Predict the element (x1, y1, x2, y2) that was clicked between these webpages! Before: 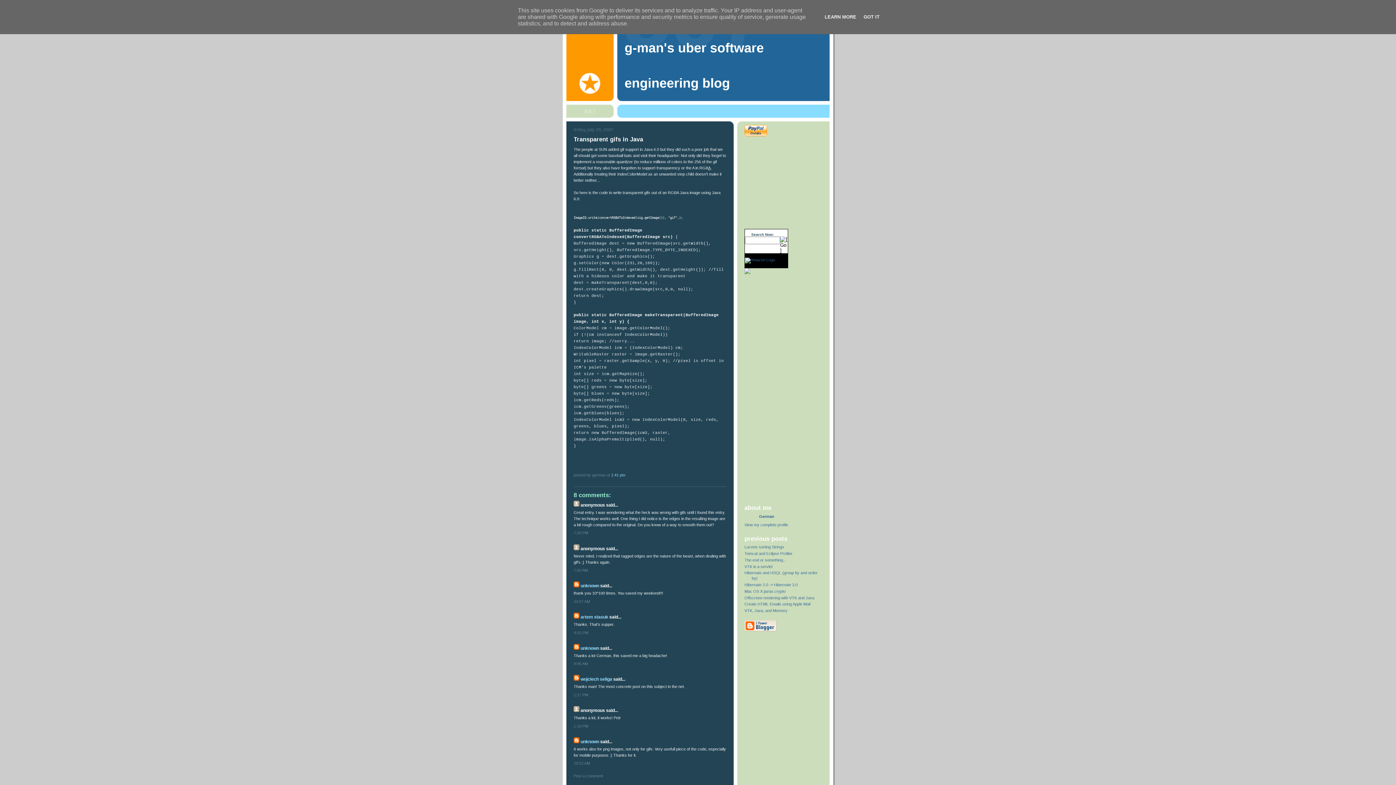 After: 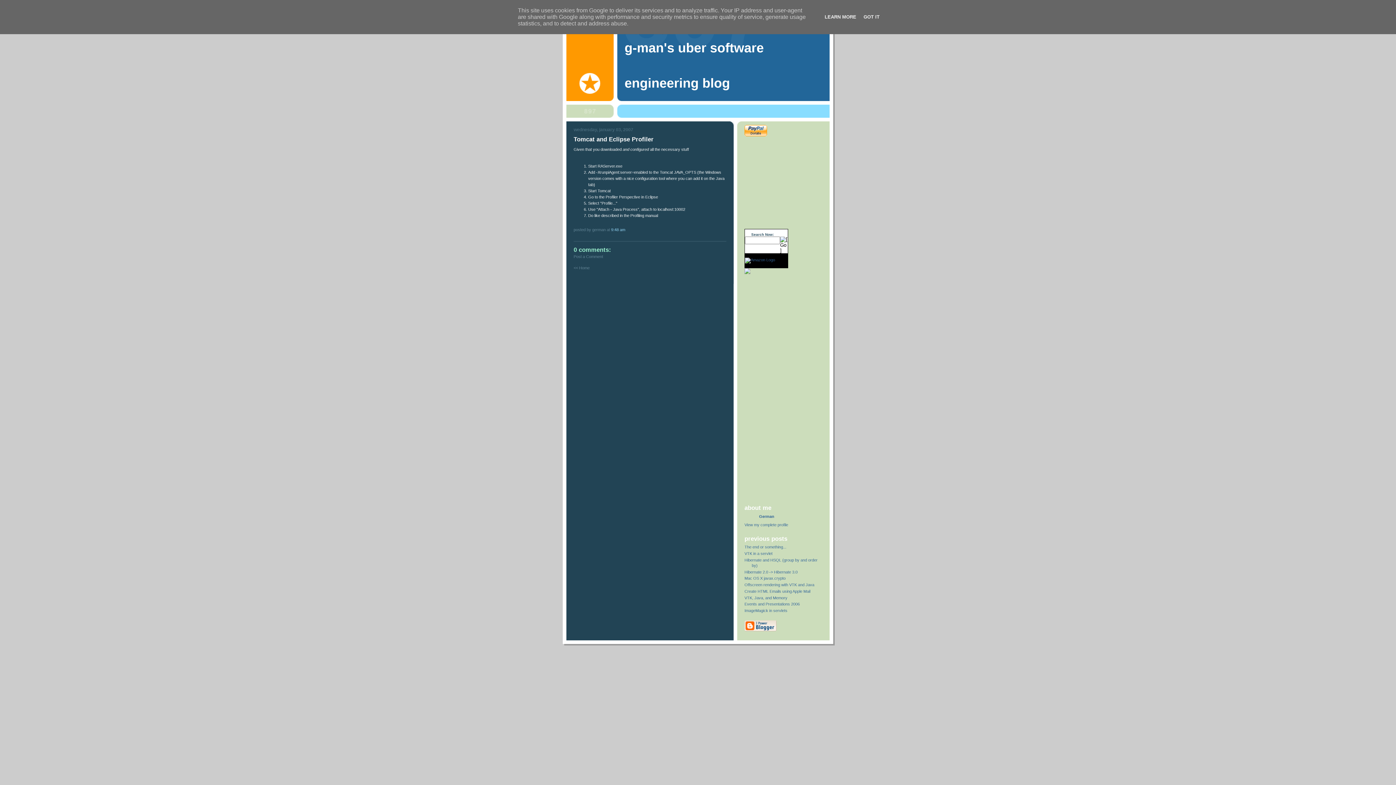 Action: label: Tomcat and Eclipse Profiler bbox: (744, 551, 792, 556)